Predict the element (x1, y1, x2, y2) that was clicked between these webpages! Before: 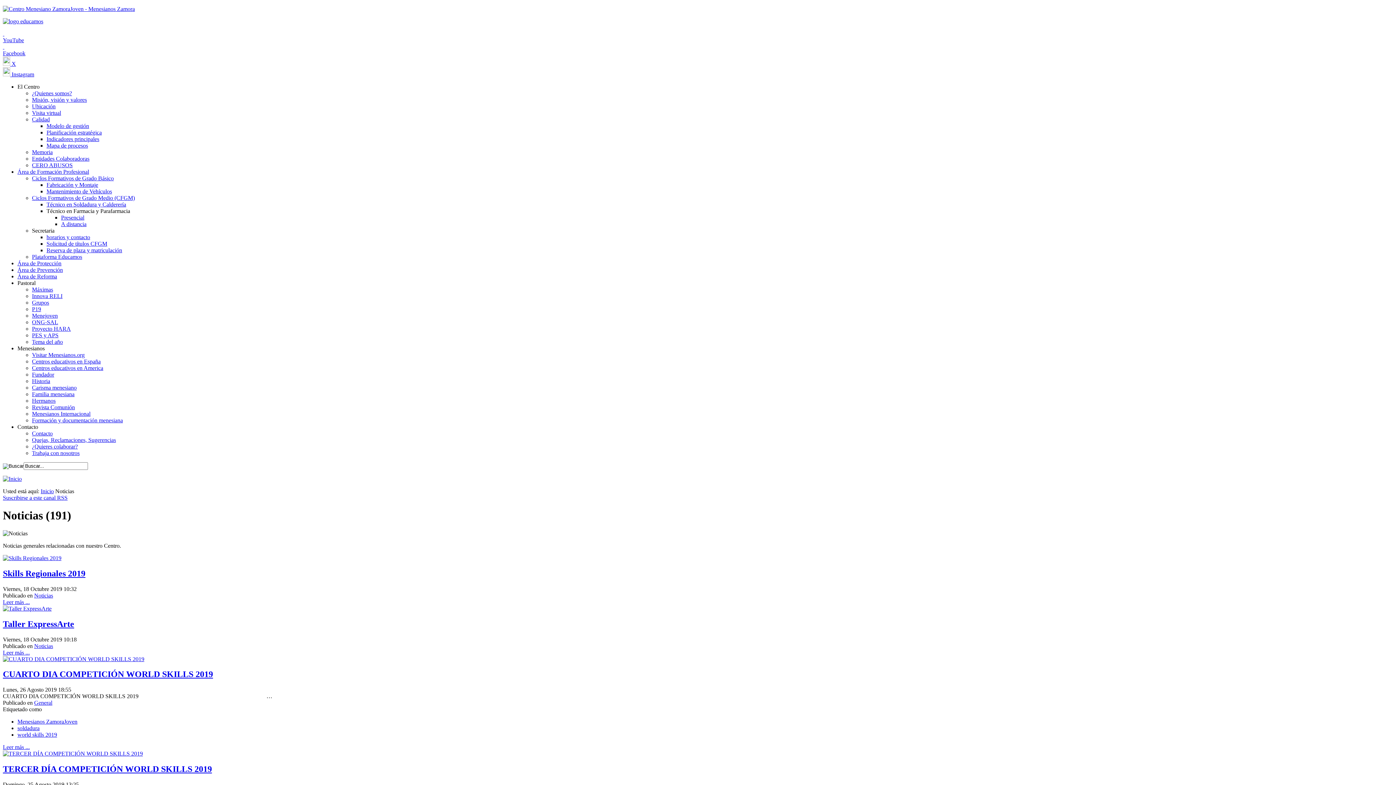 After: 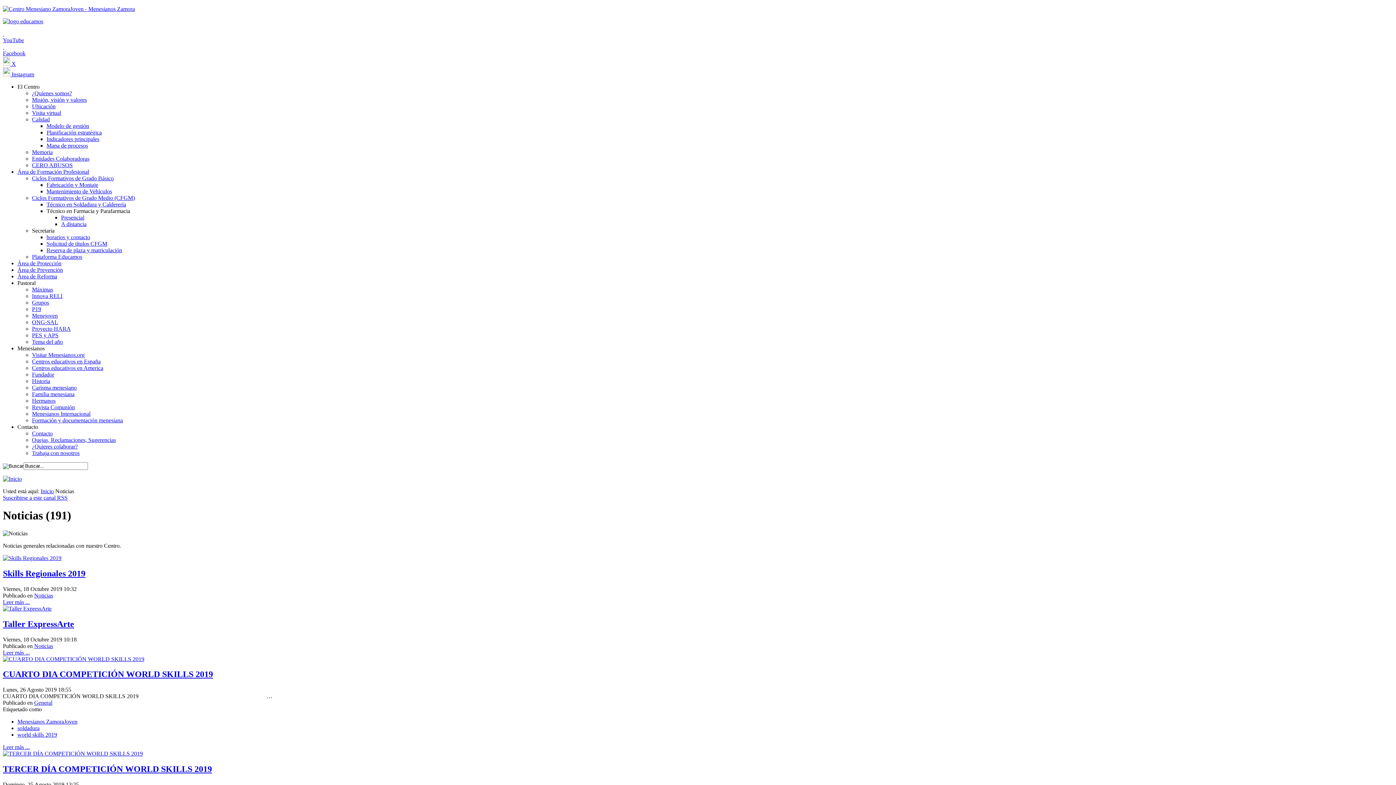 Action: label: Proyecto HARA bbox: (32, 325, 1393, 332)